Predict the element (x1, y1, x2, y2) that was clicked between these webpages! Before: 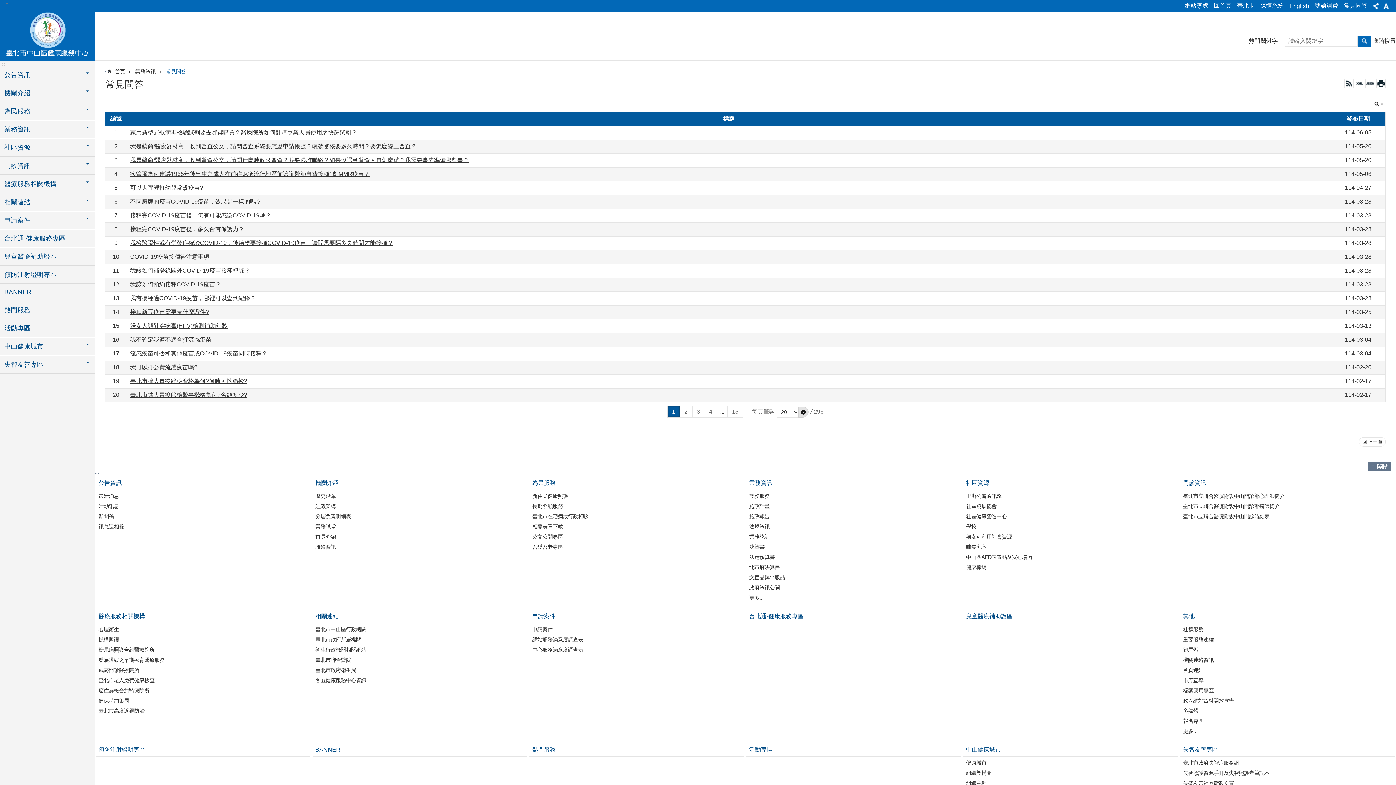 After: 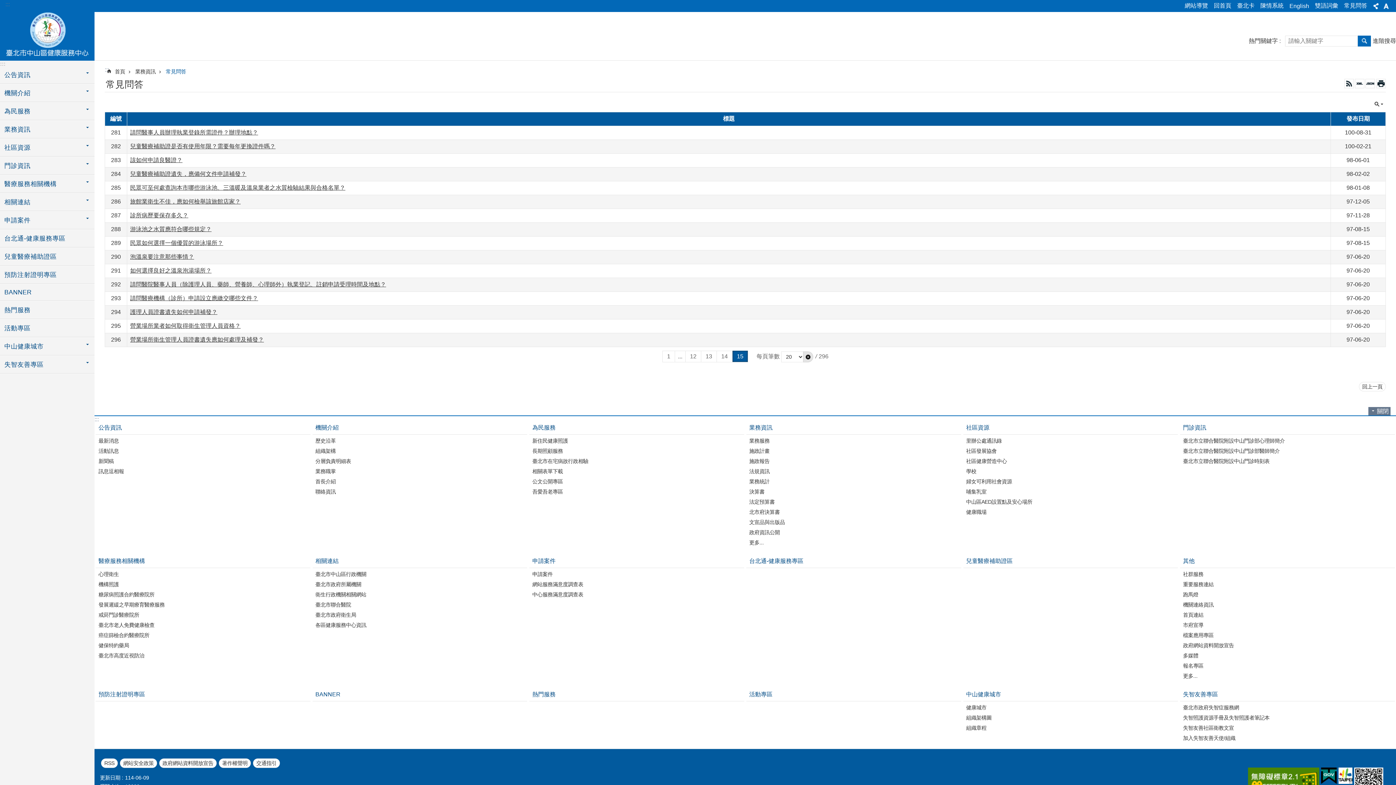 Action: label: 15 bbox: (727, 406, 743, 417)